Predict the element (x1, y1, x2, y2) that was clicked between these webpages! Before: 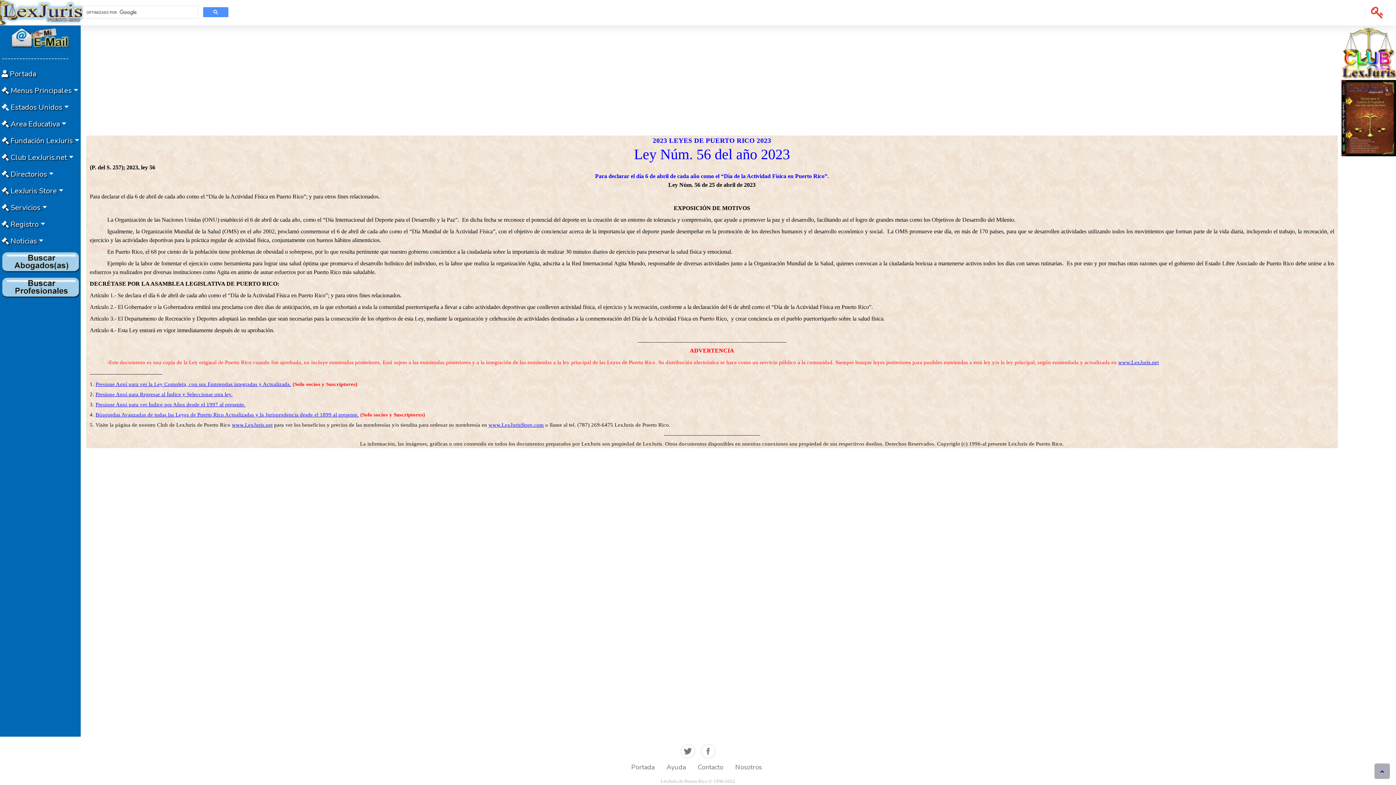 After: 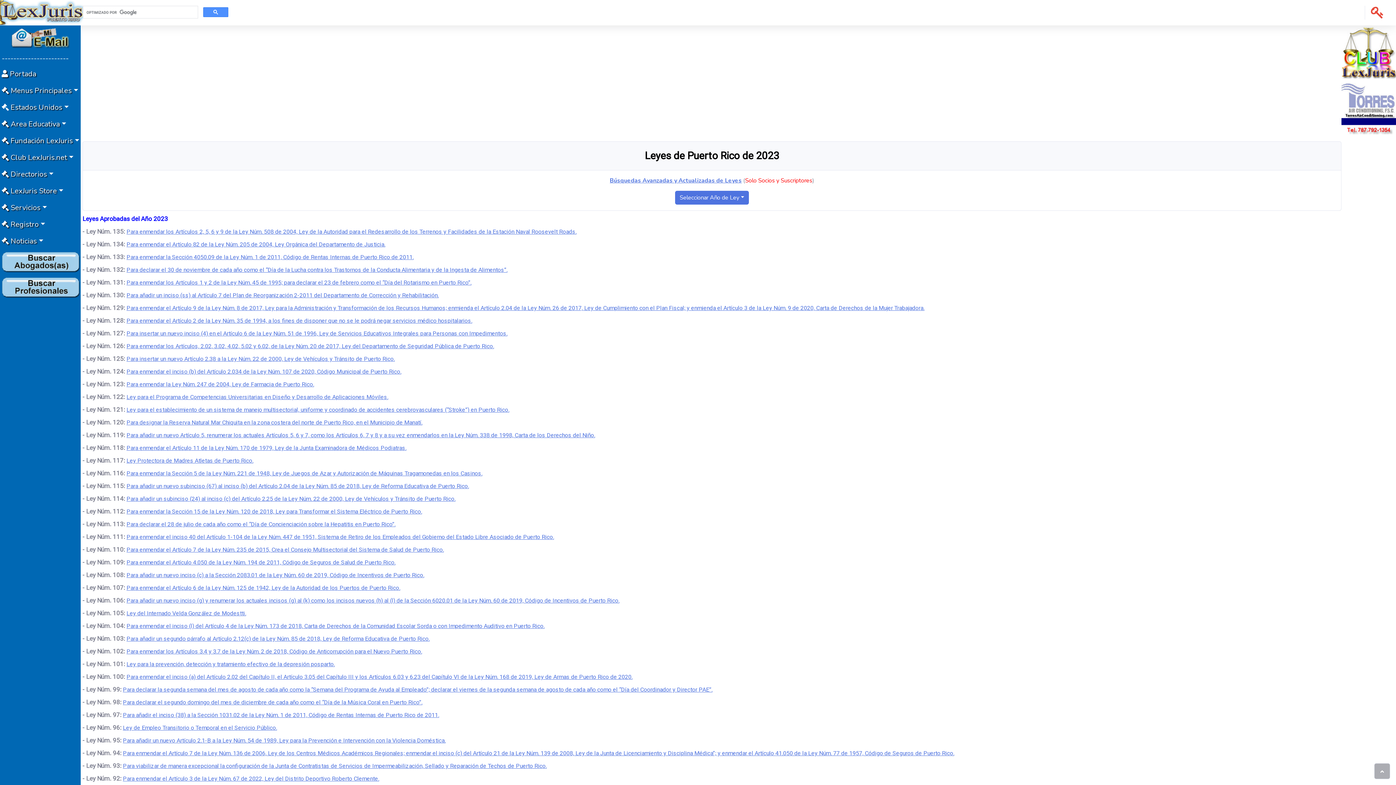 Action: label: Presione Aquí para Regresar al Índice y Seleccionar otra ley. bbox: (95, 391, 232, 397)